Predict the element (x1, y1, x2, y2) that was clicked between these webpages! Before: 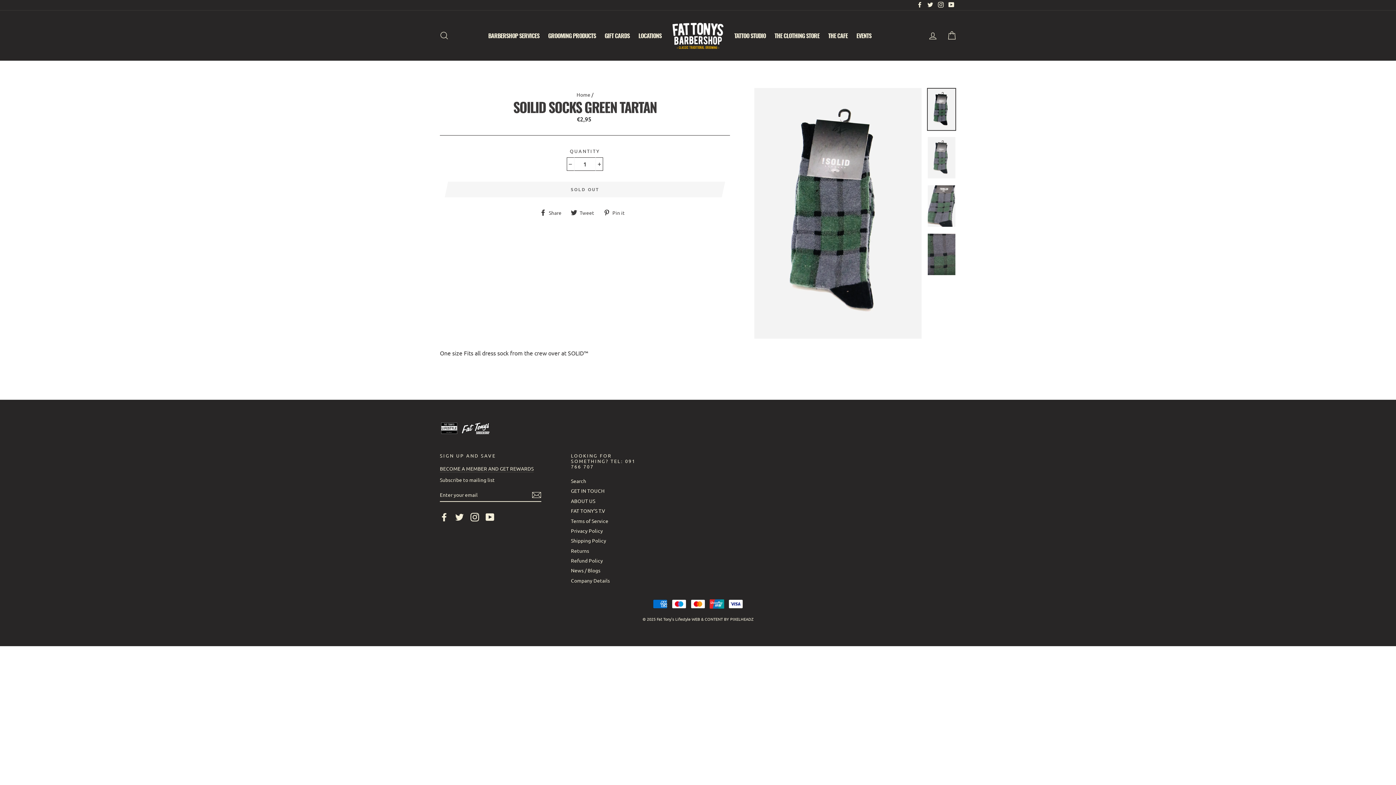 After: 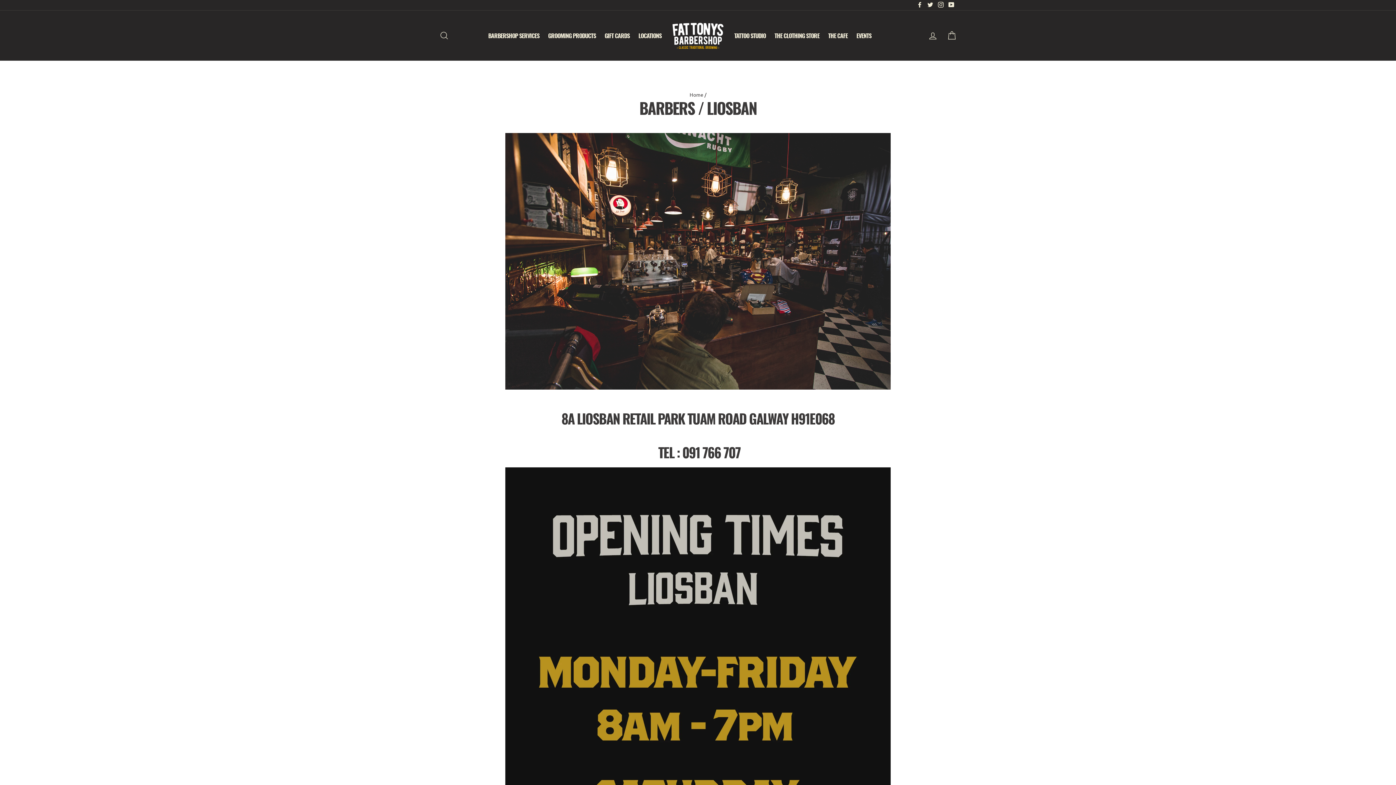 Action: label: LOCATIONS bbox: (634, 30, 665, 40)